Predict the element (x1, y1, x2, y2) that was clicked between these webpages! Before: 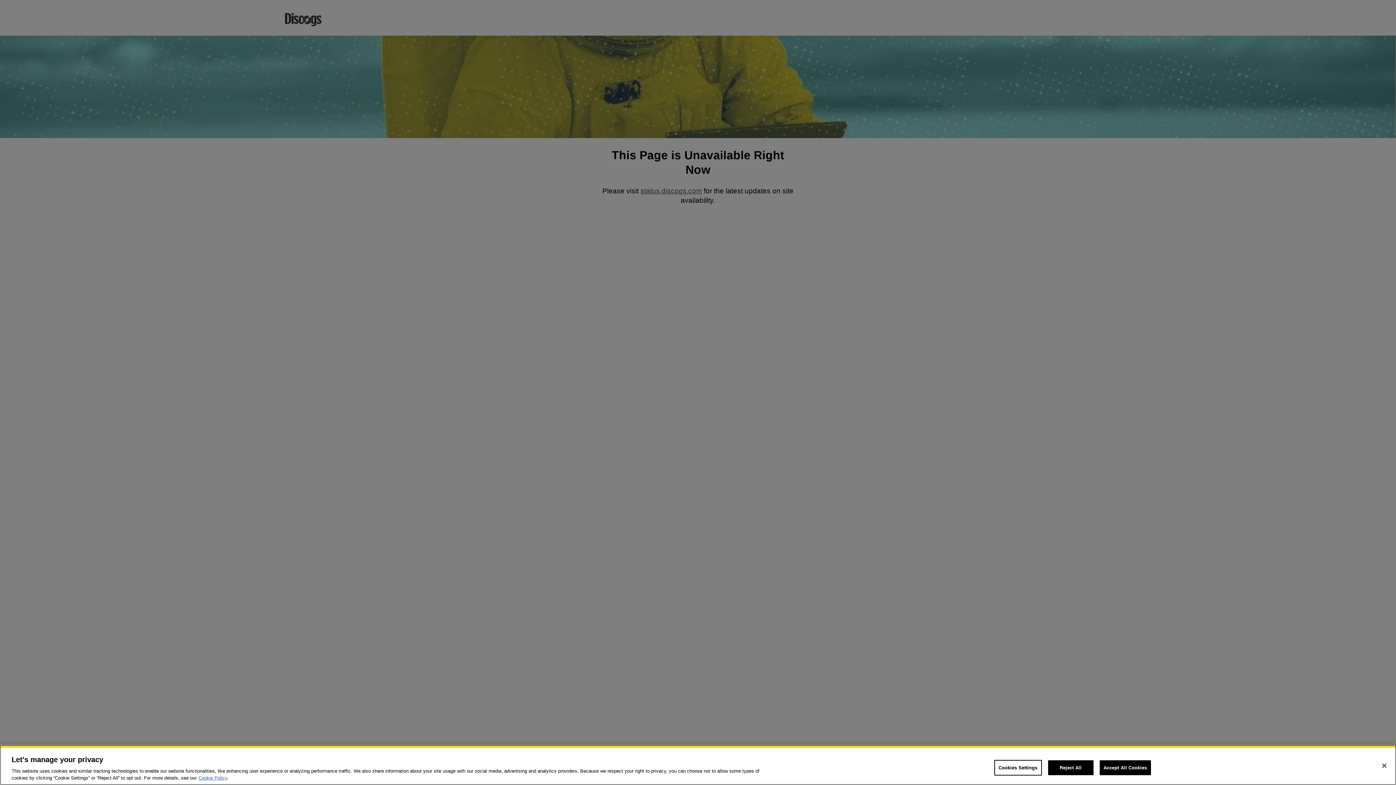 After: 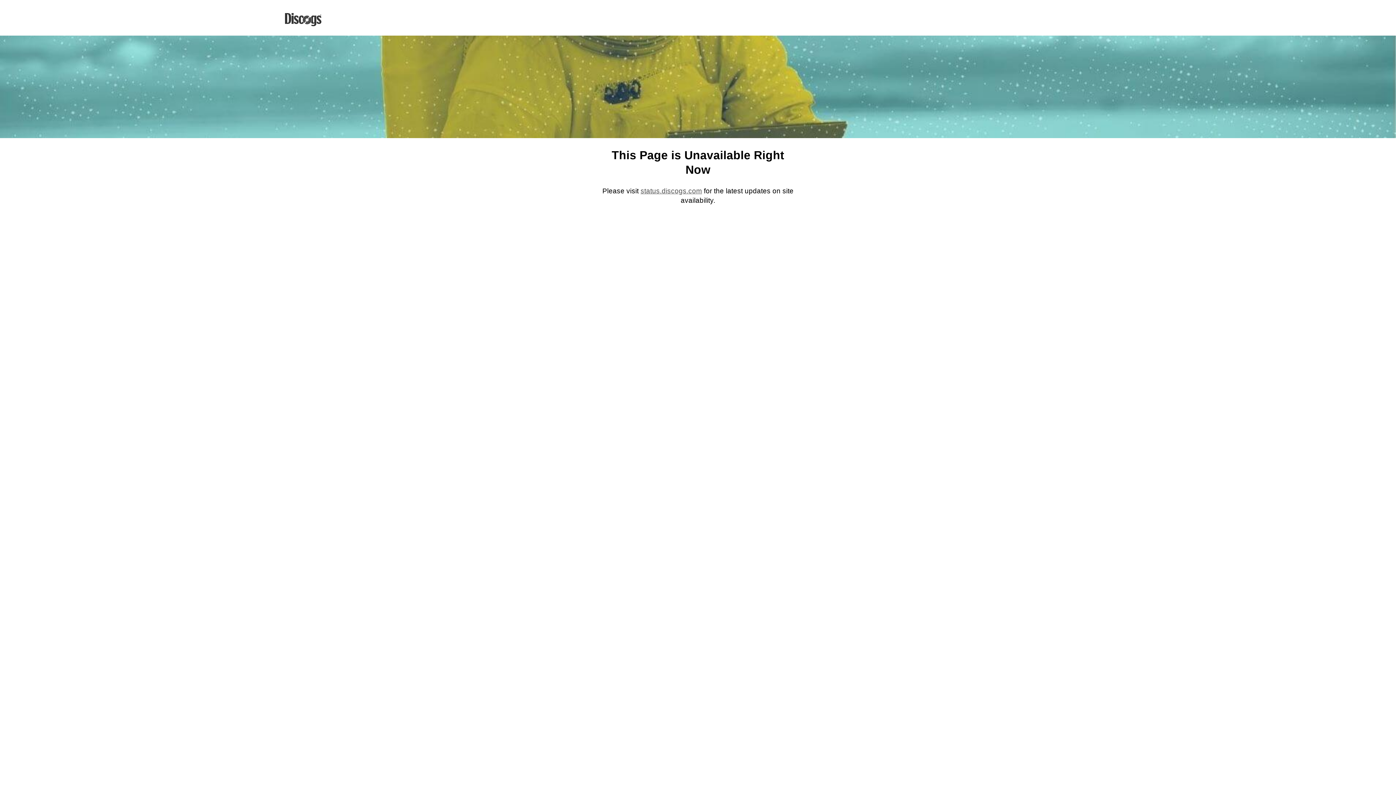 Action: label: Accept All Cookies bbox: (1099, 760, 1151, 775)